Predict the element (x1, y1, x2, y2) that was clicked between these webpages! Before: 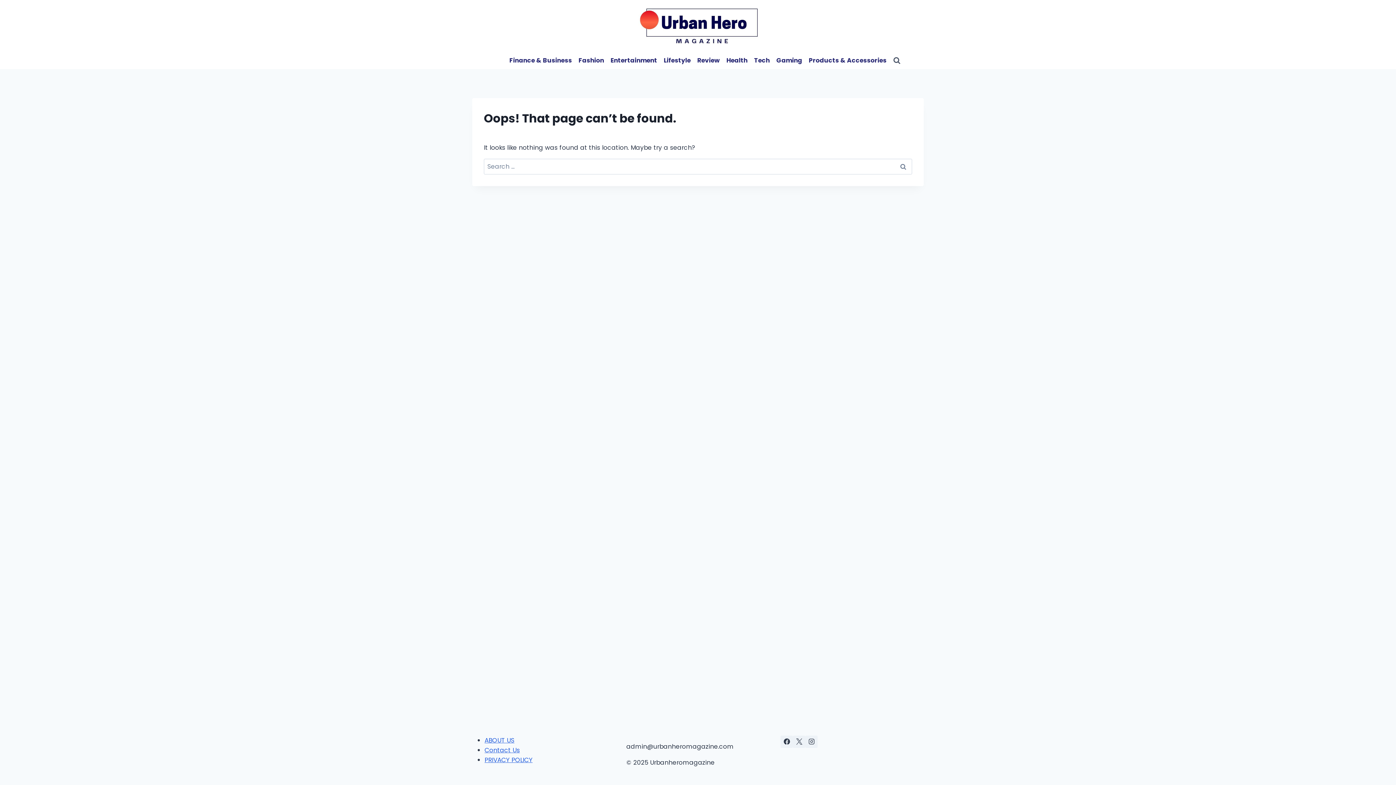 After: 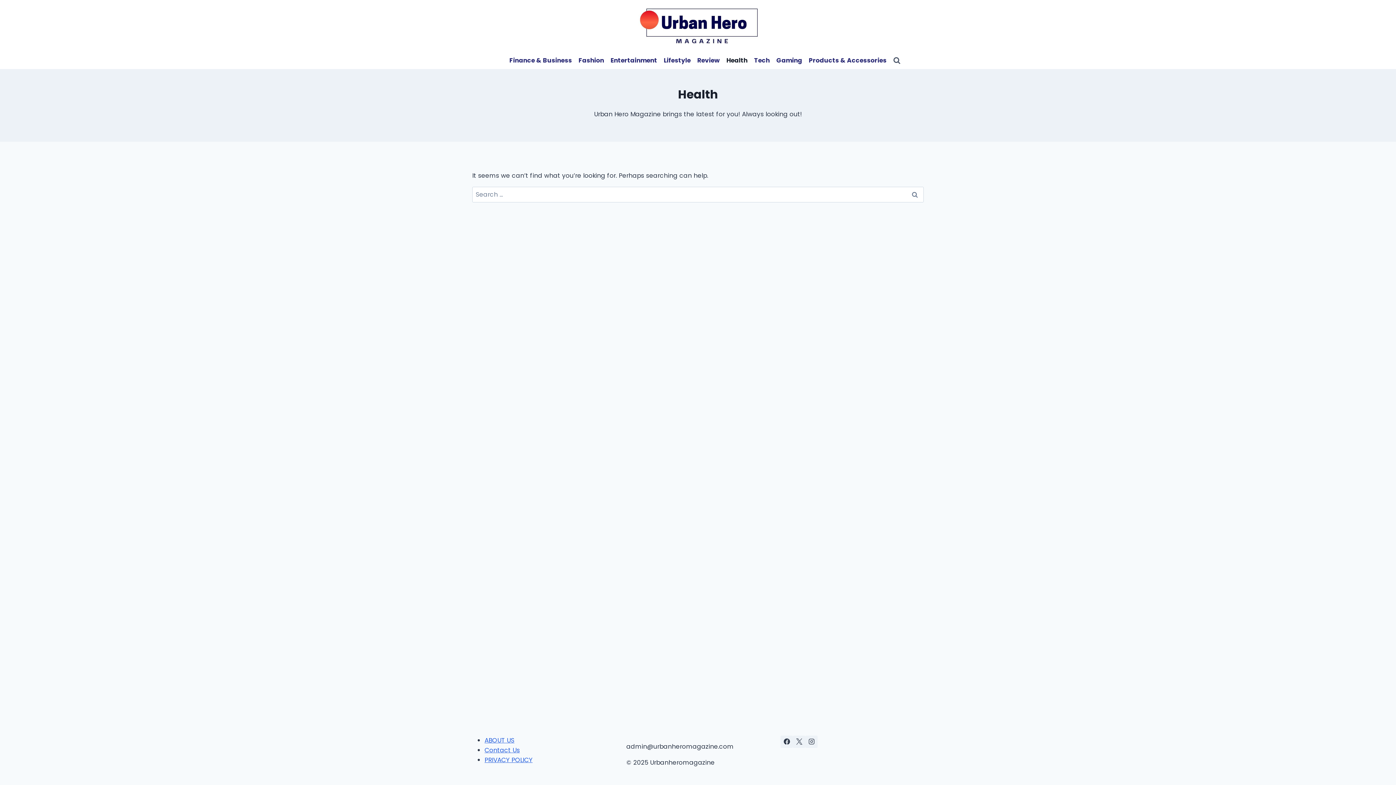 Action: bbox: (723, 52, 751, 69) label: Health